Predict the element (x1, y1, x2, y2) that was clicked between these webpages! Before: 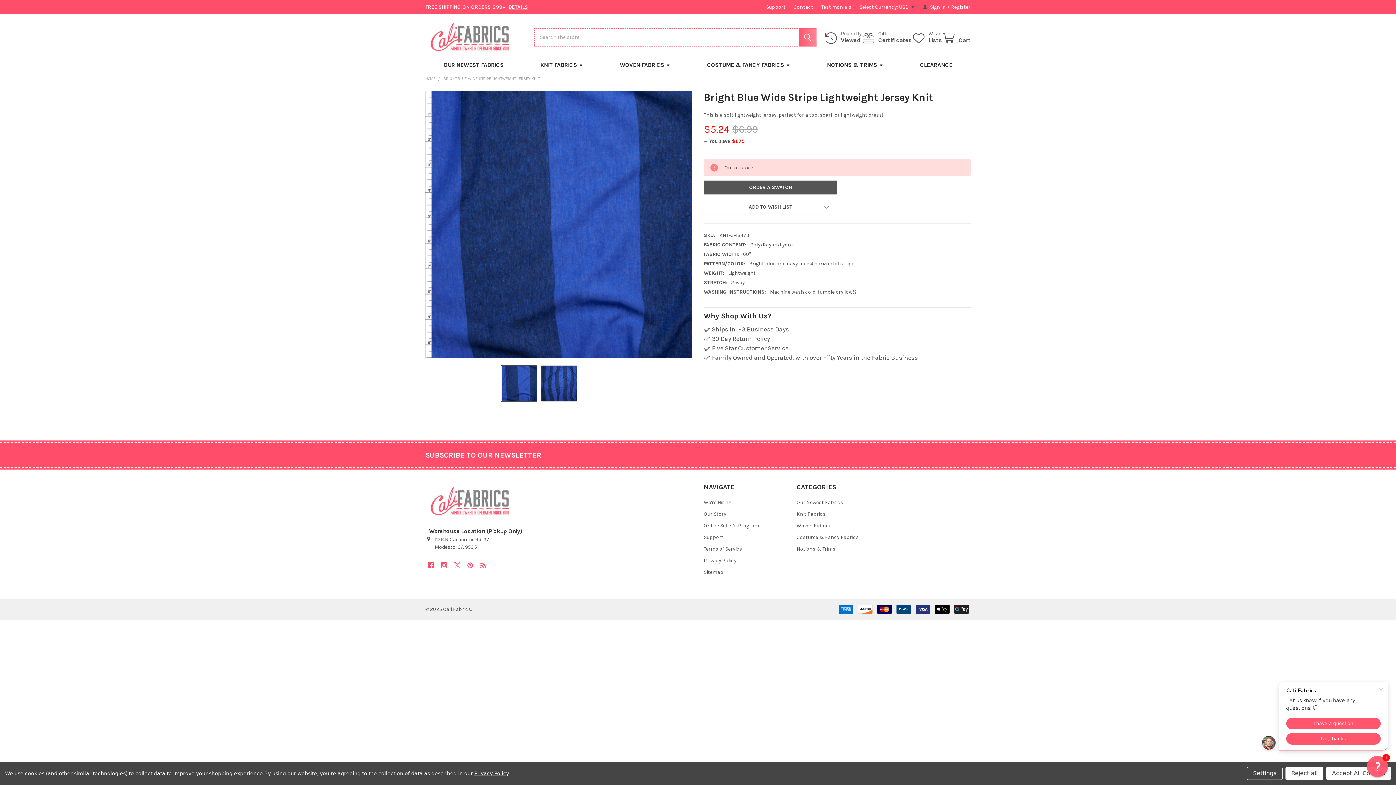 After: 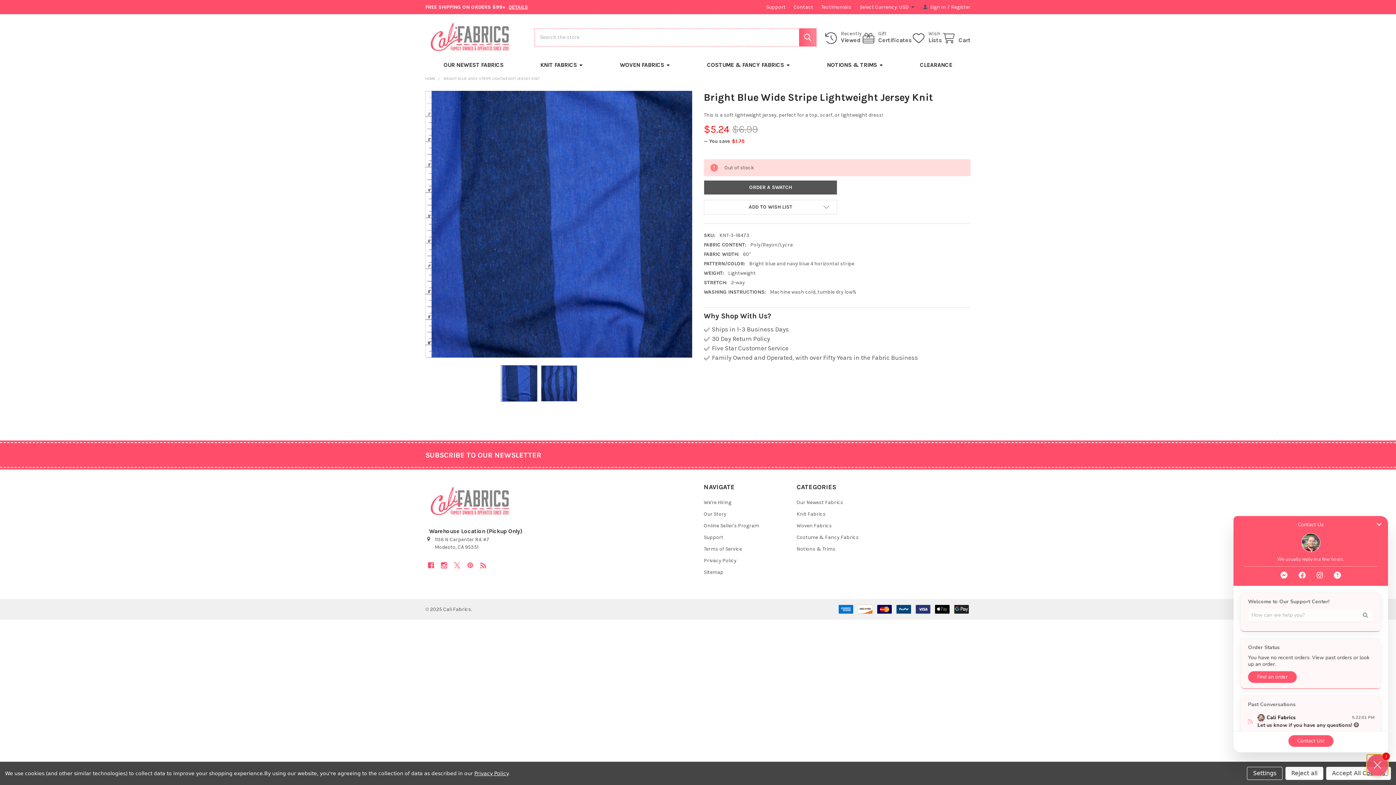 Action: label: Chat widget toggle bbox: (1367, 756, 1388, 777)